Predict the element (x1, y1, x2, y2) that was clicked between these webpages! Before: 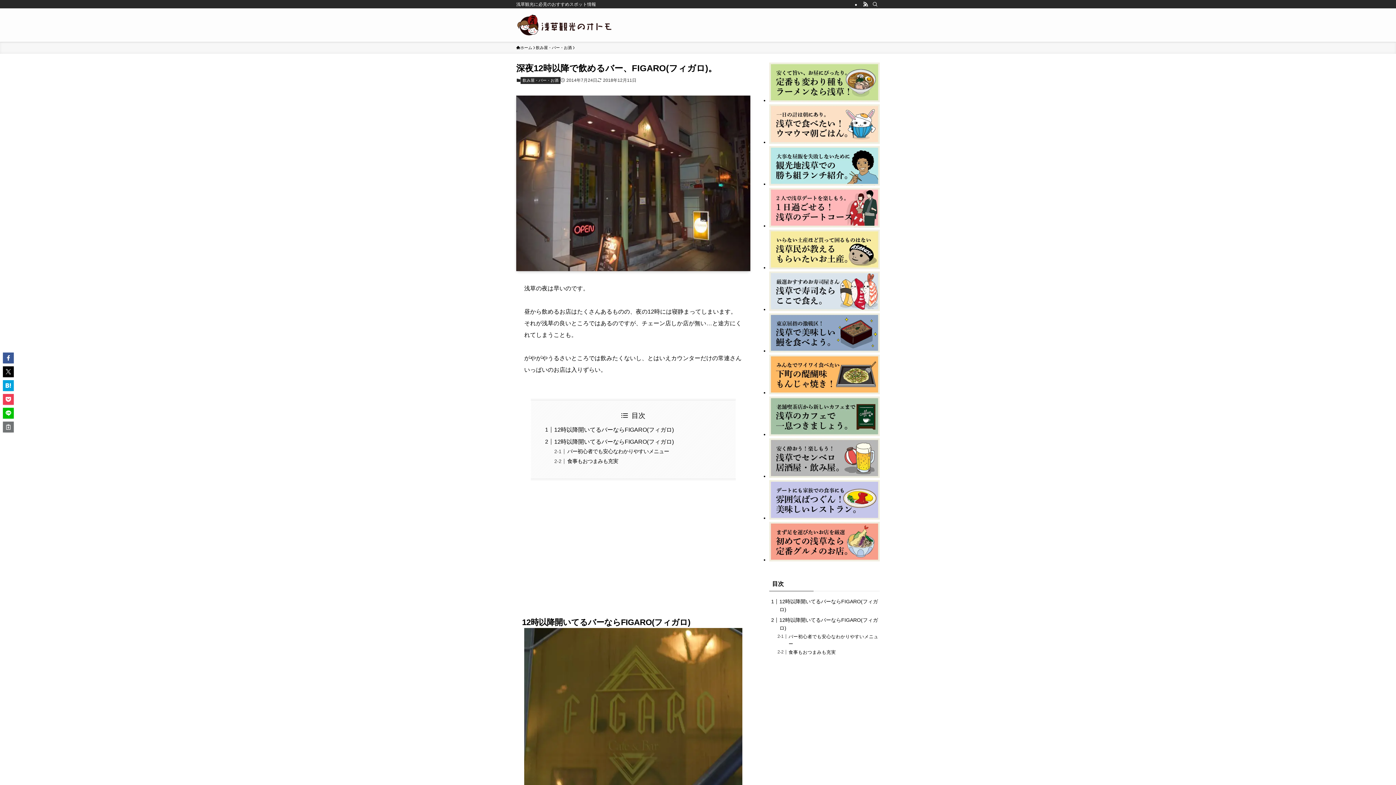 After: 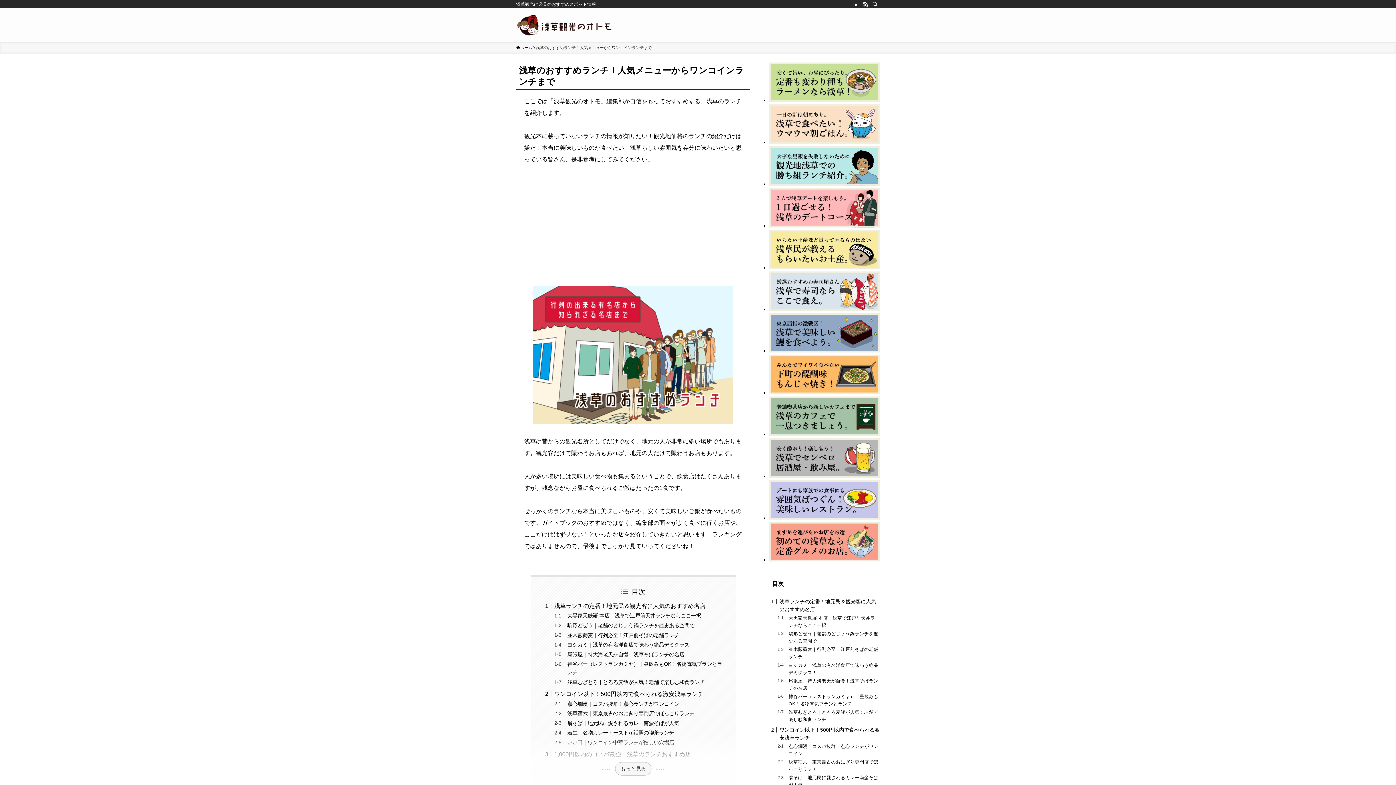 Action: bbox: (769, 181, 880, 186)